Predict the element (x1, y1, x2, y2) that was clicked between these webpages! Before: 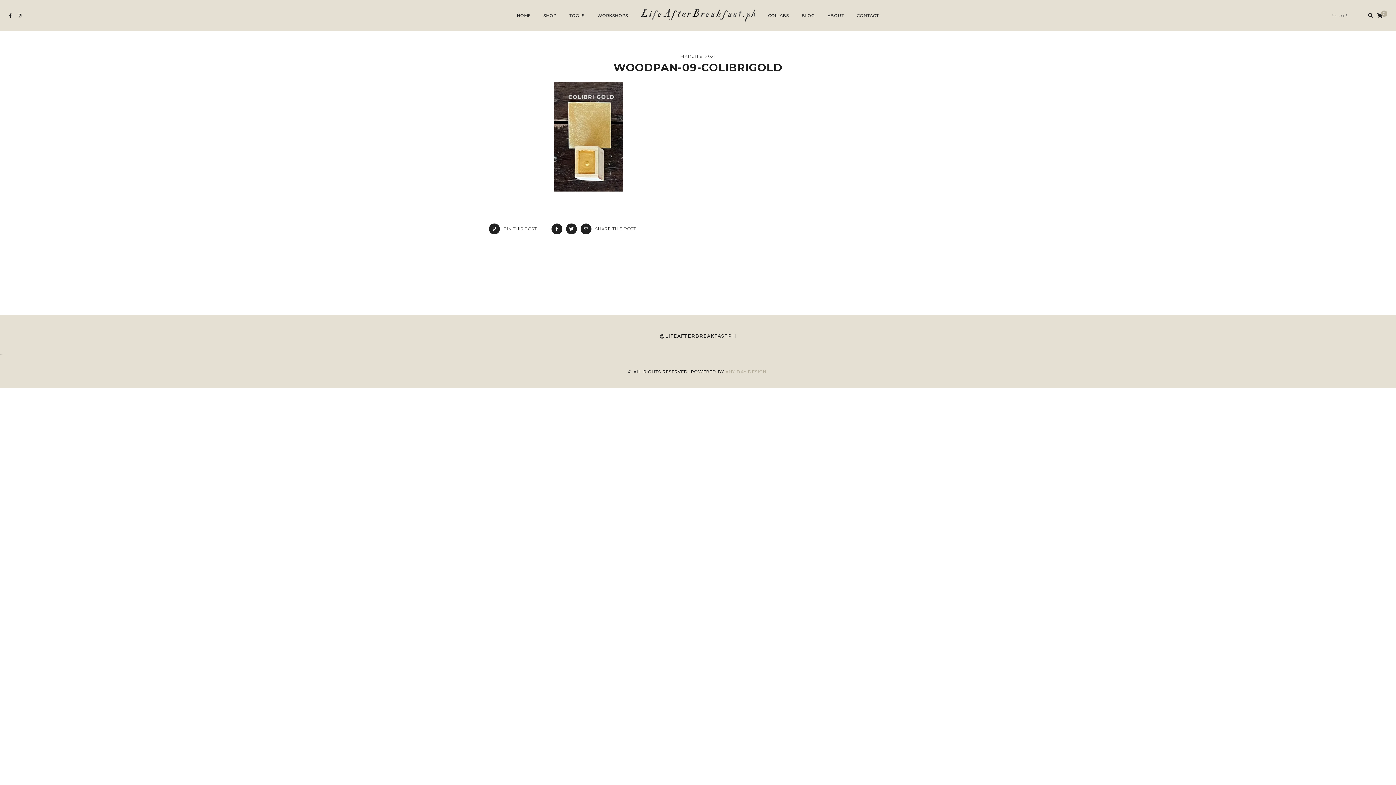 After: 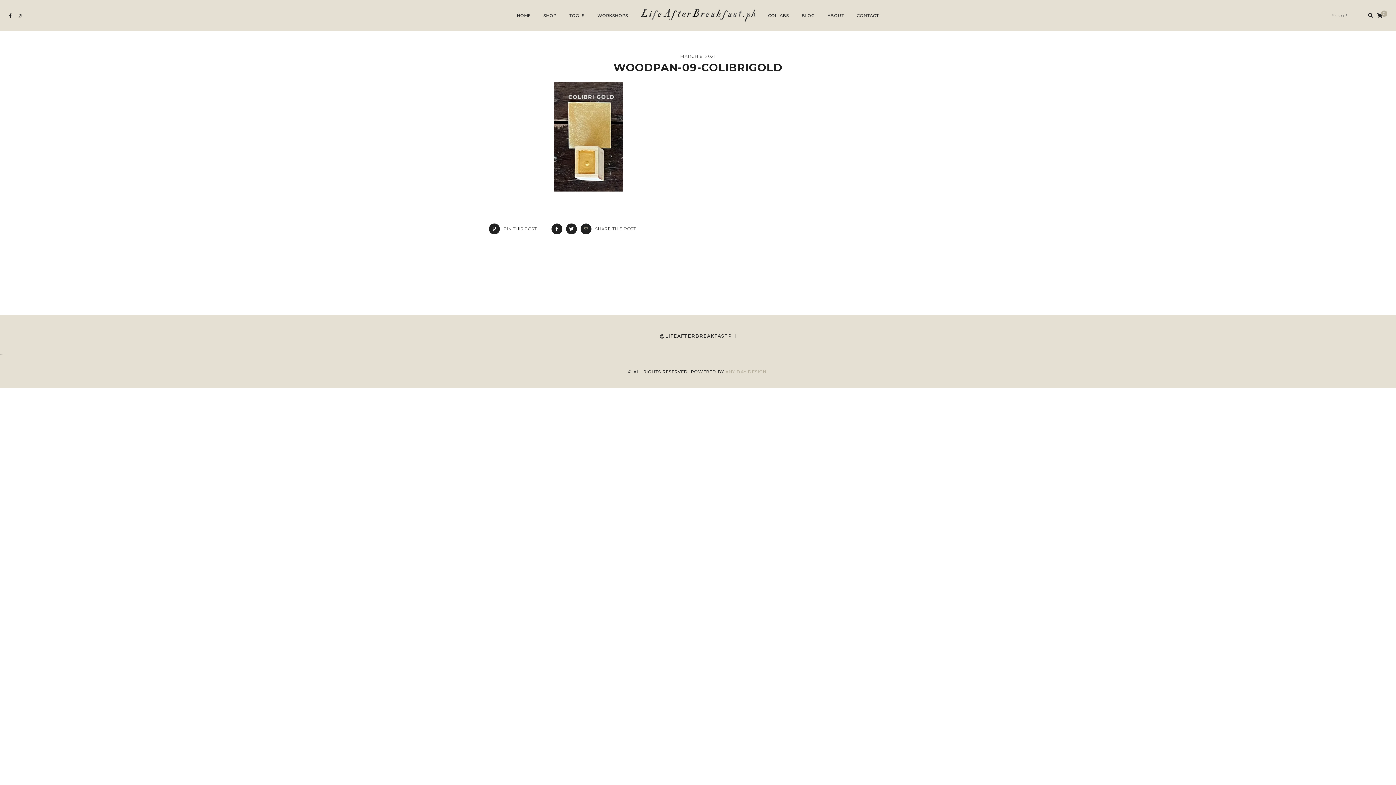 Action: bbox: (580, 223, 591, 234)